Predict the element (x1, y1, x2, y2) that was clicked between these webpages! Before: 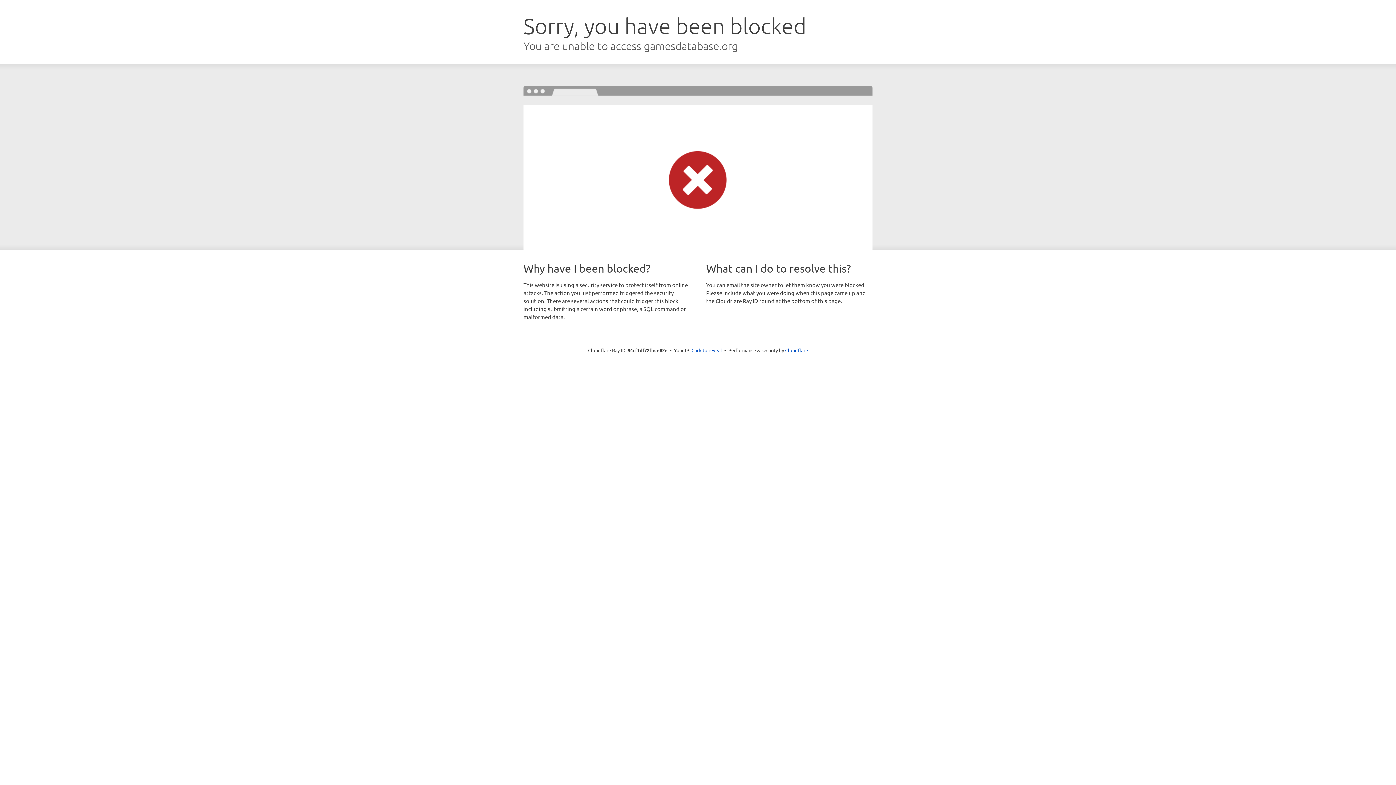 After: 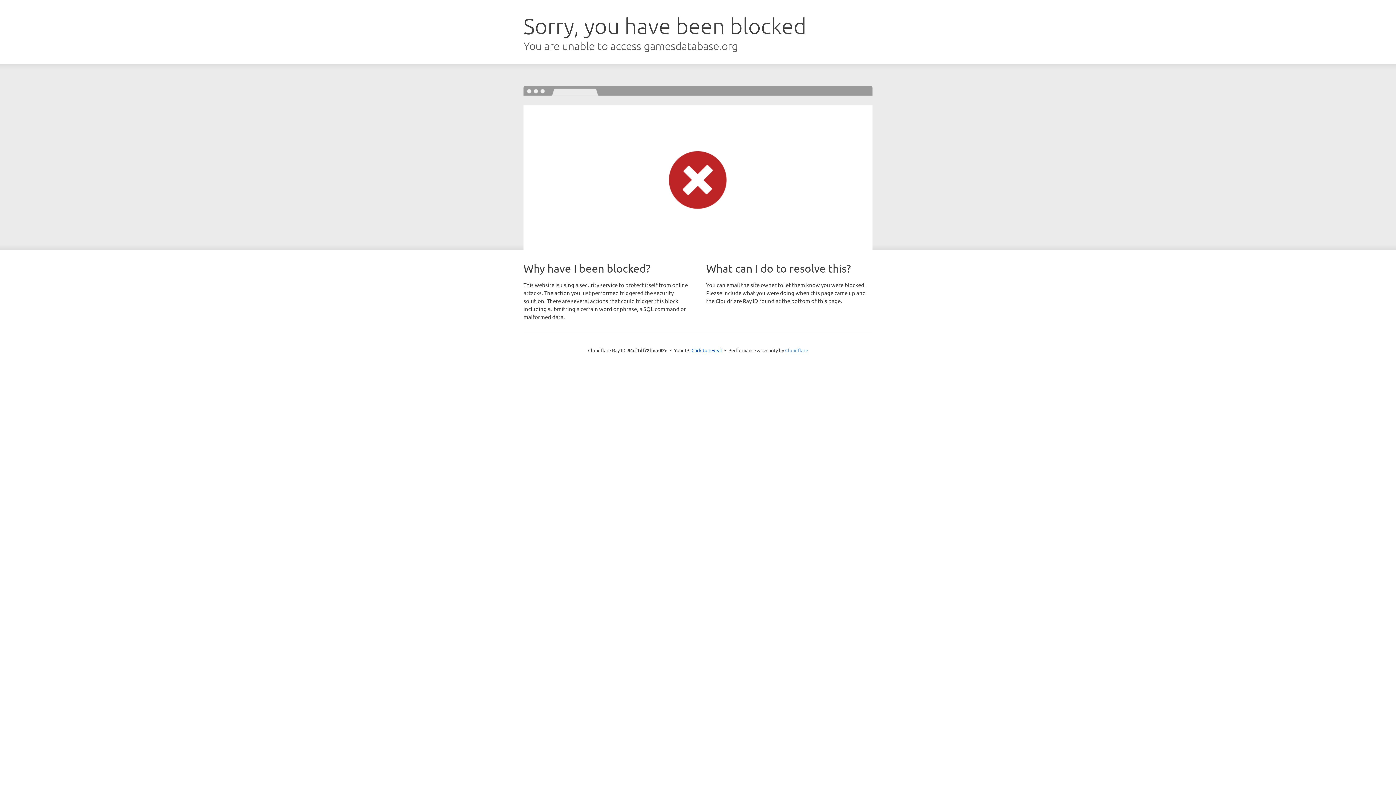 Action: bbox: (785, 347, 808, 353) label: Cloudflare